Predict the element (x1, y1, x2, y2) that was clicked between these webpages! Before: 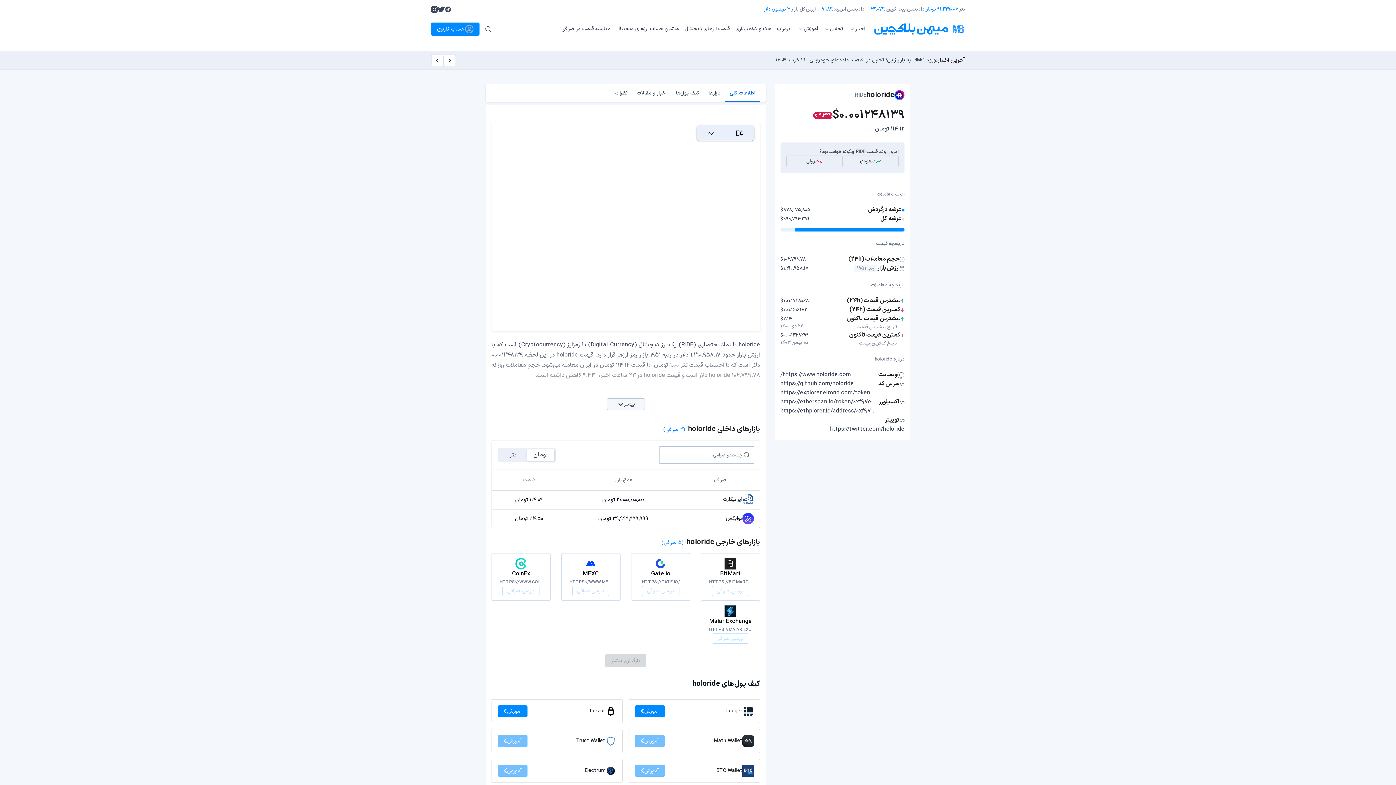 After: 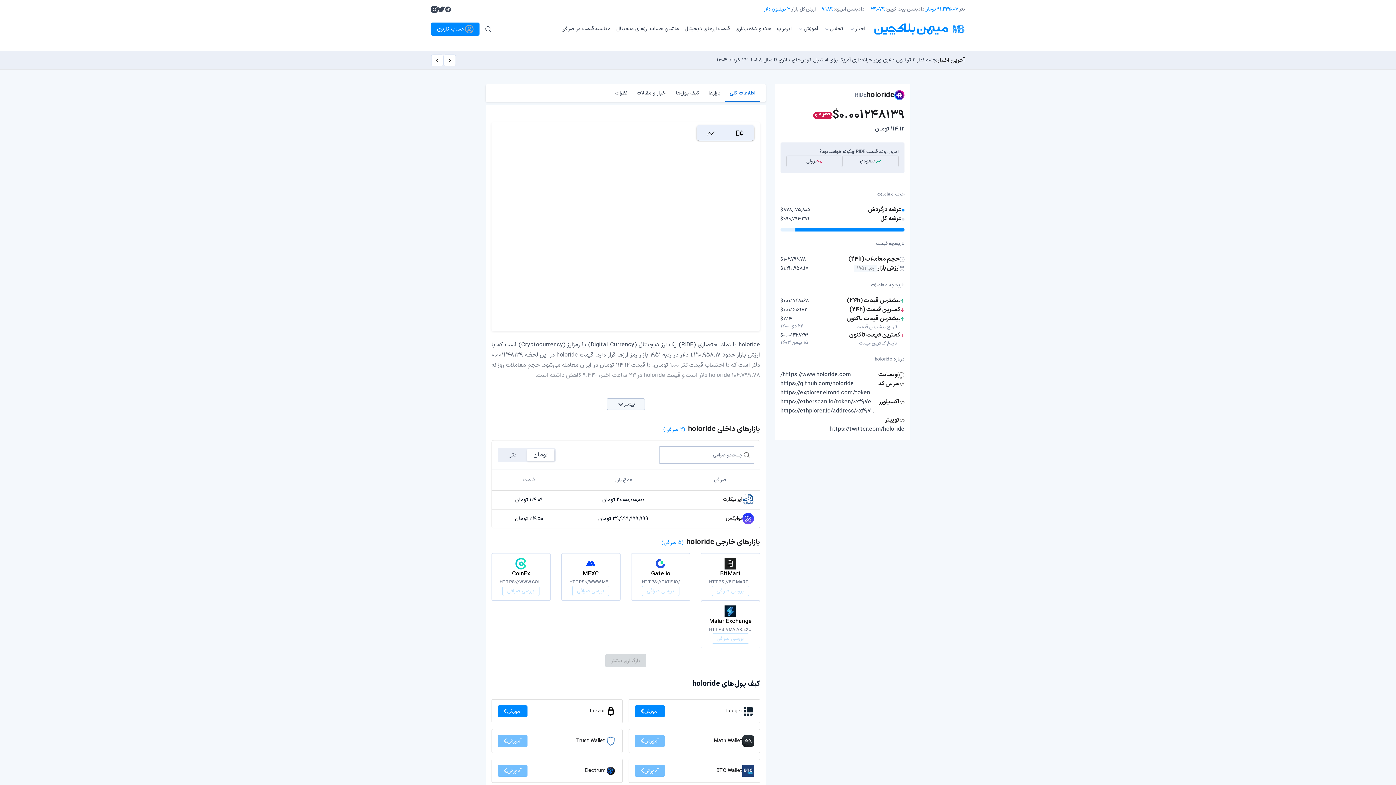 Action: bbox: (696, 125, 725, 140)